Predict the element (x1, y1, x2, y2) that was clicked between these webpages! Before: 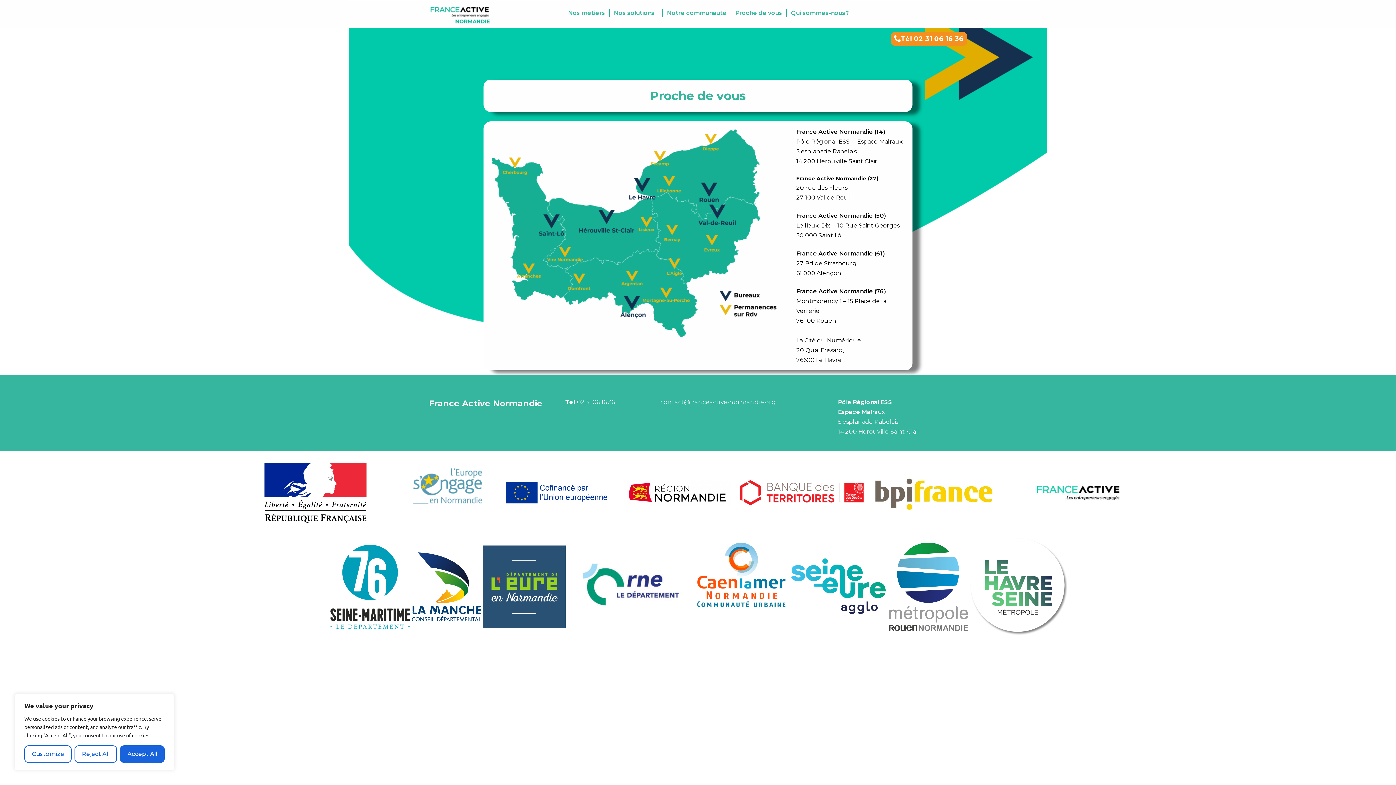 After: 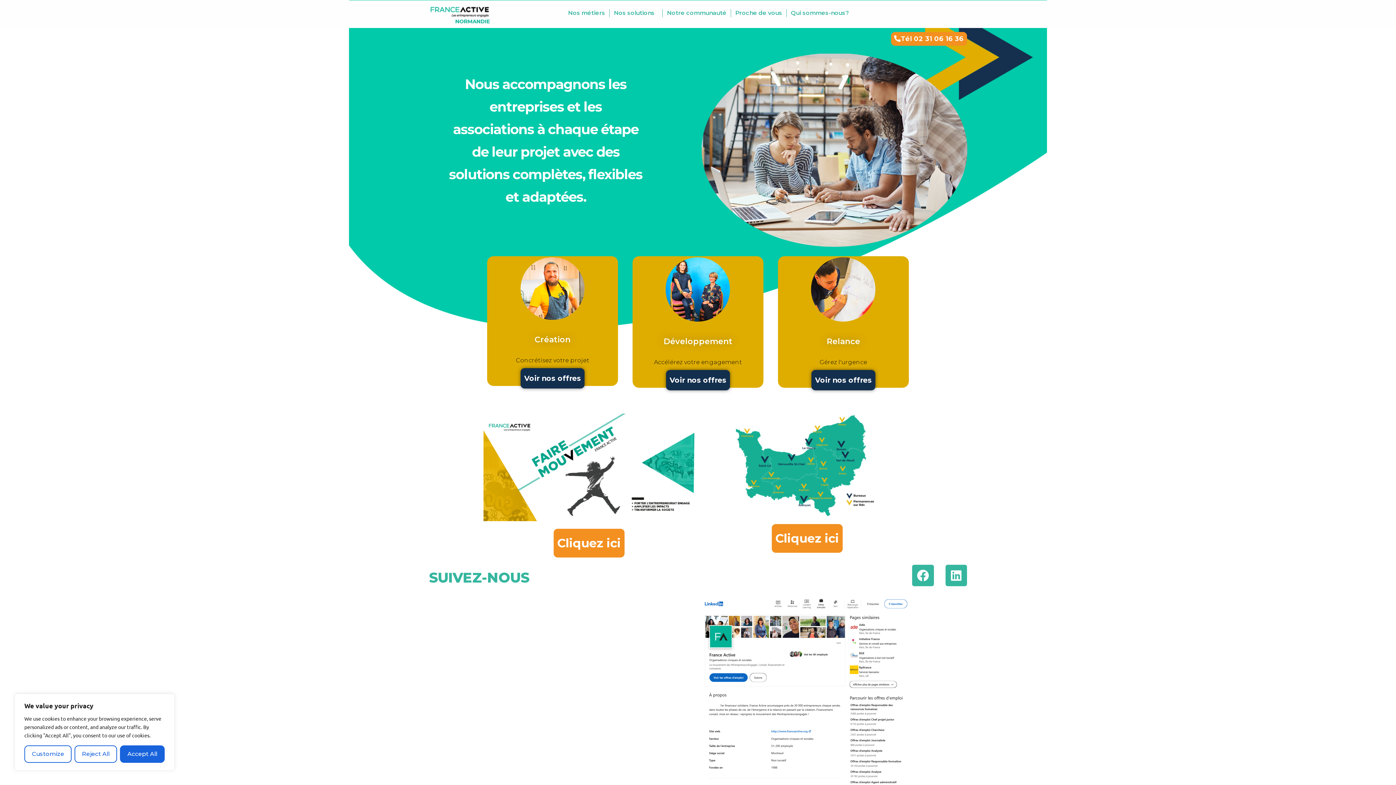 Action: bbox: (427, 2, 492, 25)